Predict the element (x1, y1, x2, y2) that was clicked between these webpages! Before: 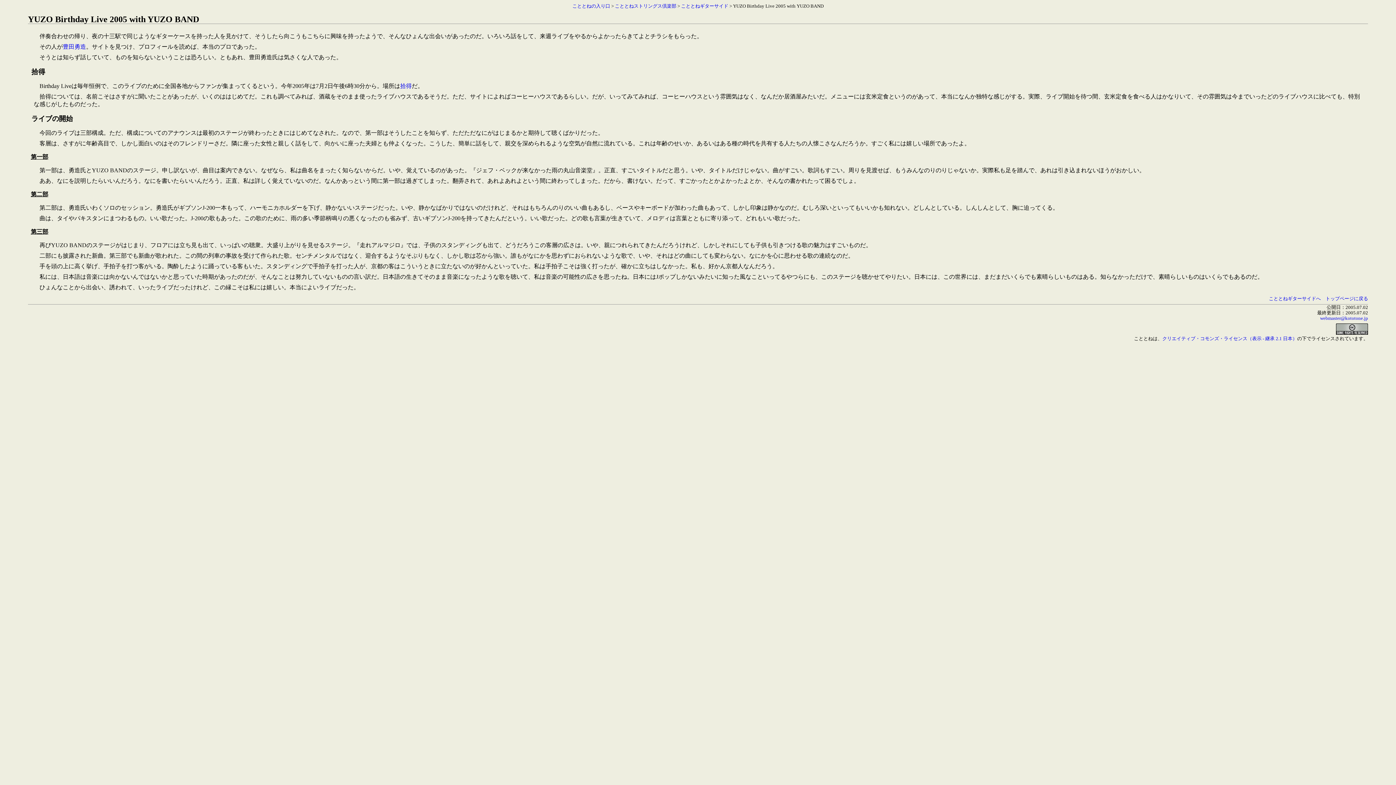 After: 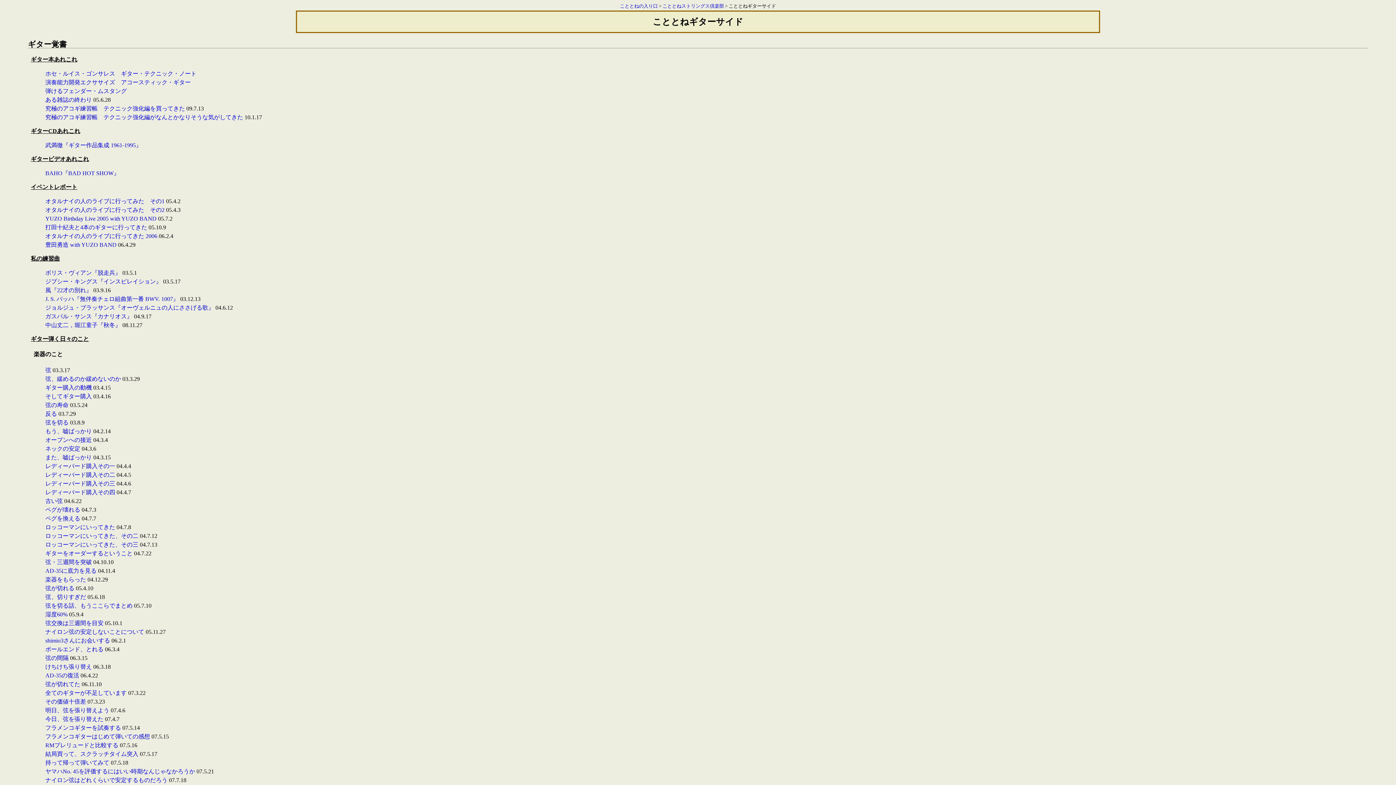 Action: bbox: (1269, 295, 1321, 301) label: こととねギターサイドへ